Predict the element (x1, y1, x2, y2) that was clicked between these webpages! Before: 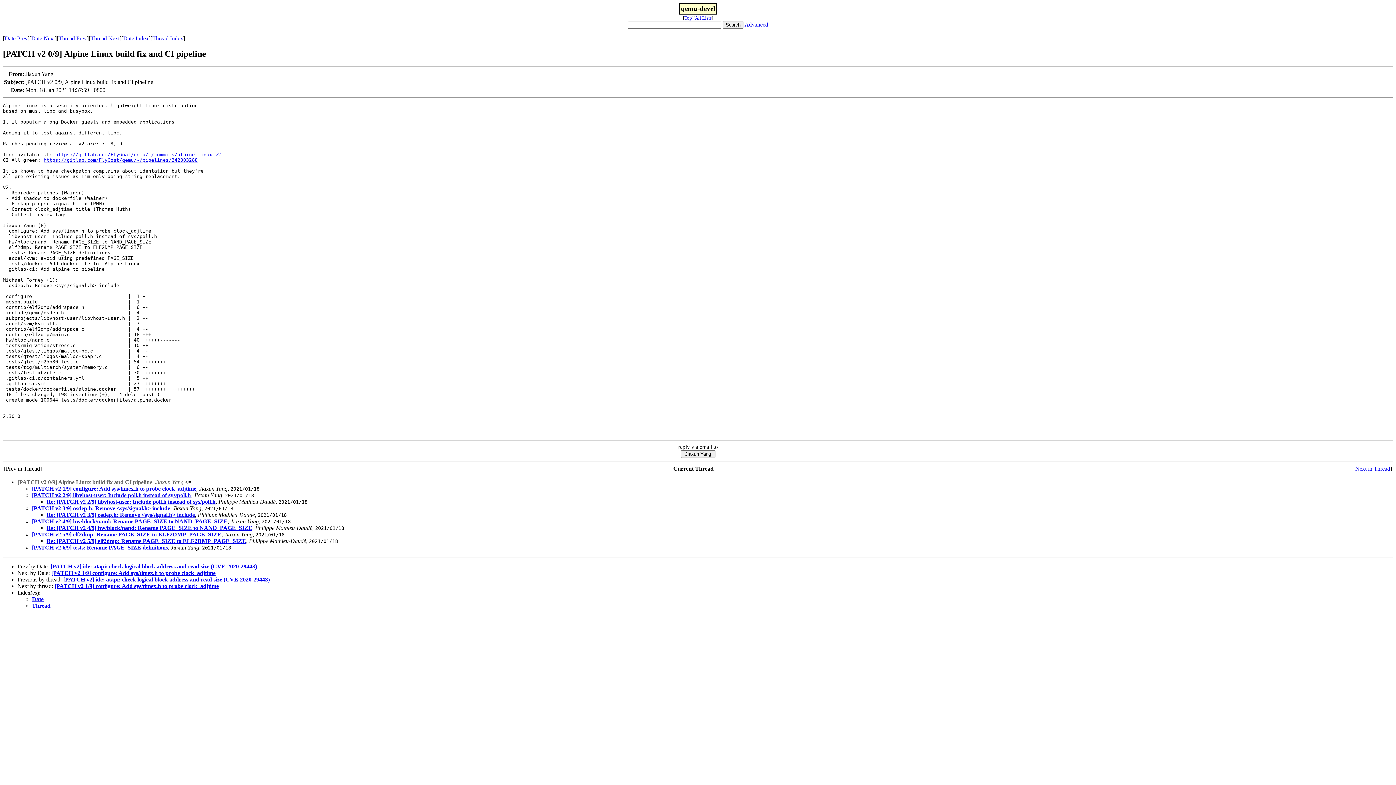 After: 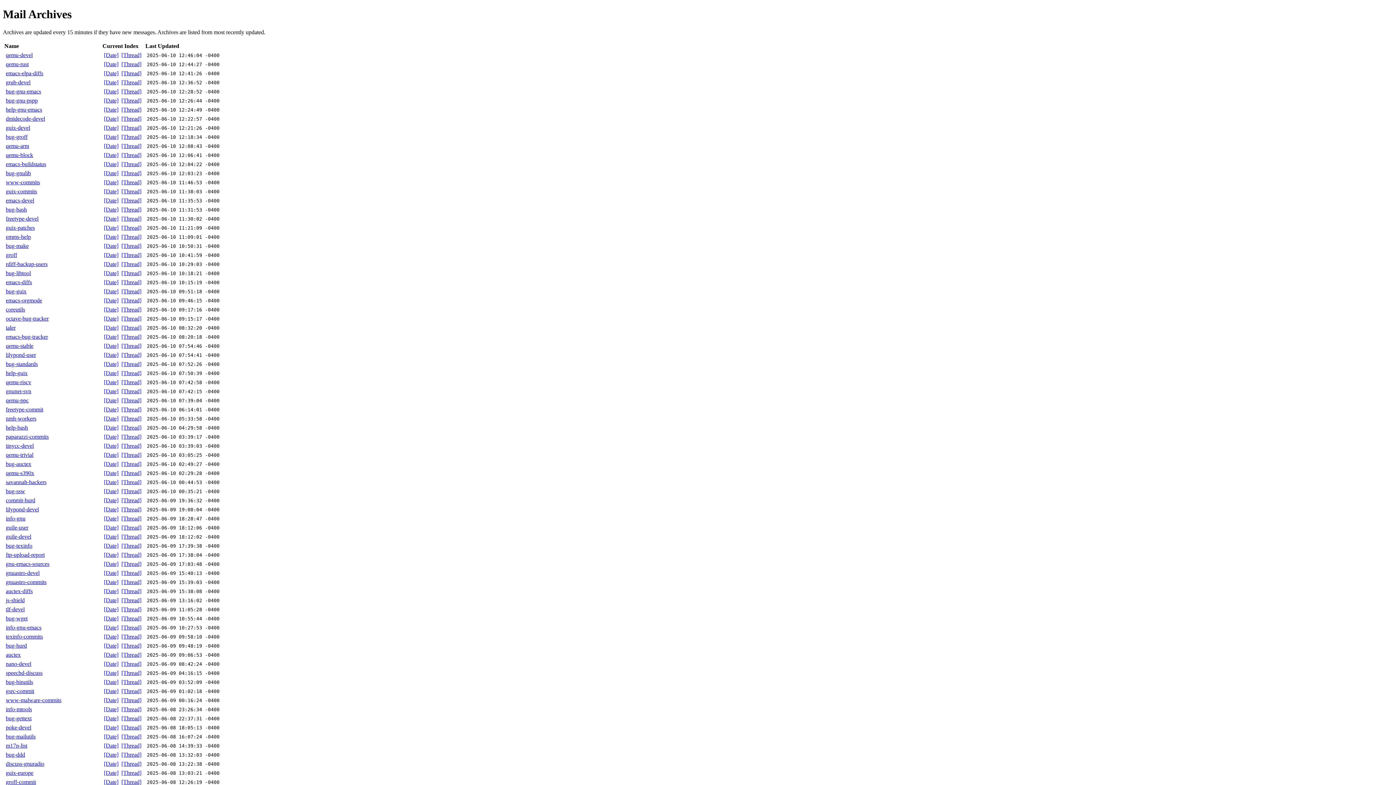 Action: bbox: (695, 15, 711, 20) label: All Lists